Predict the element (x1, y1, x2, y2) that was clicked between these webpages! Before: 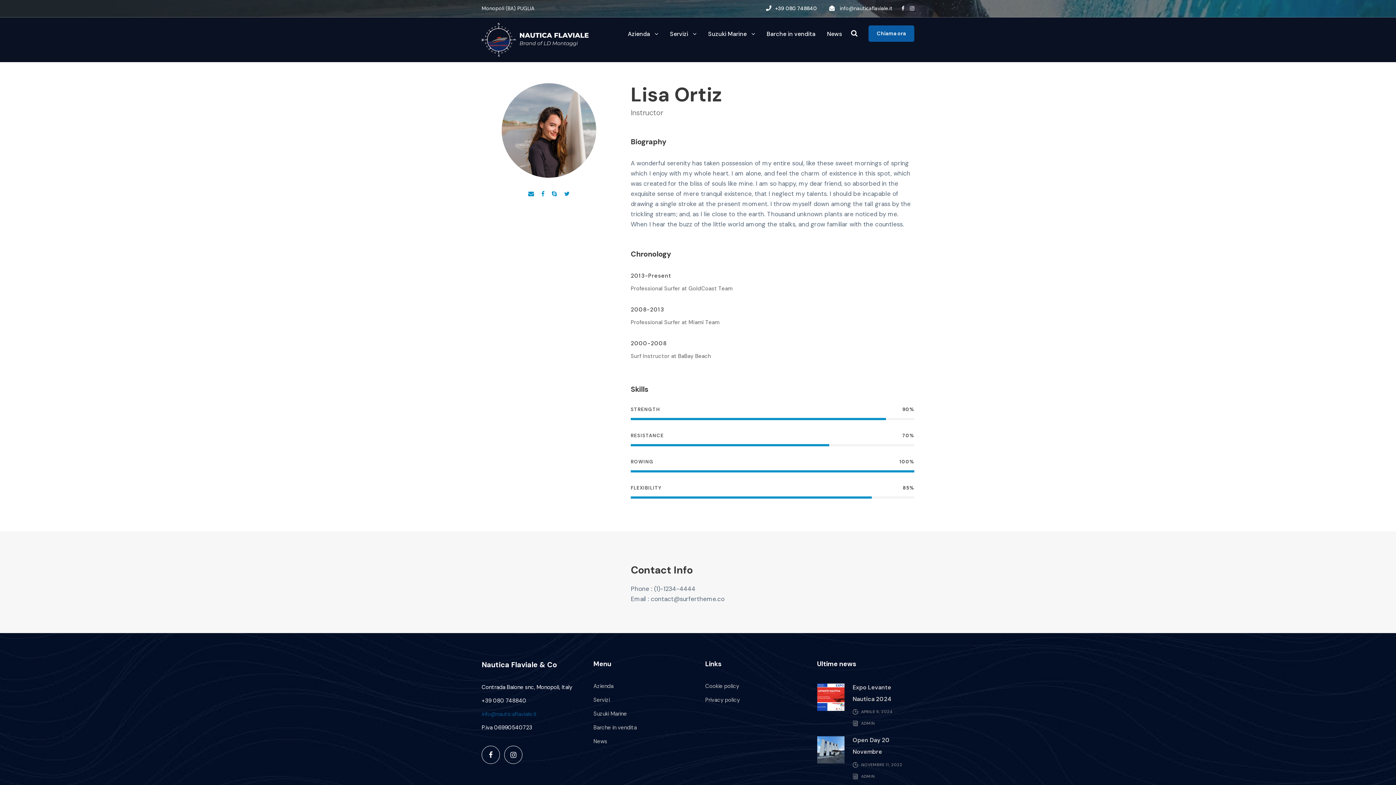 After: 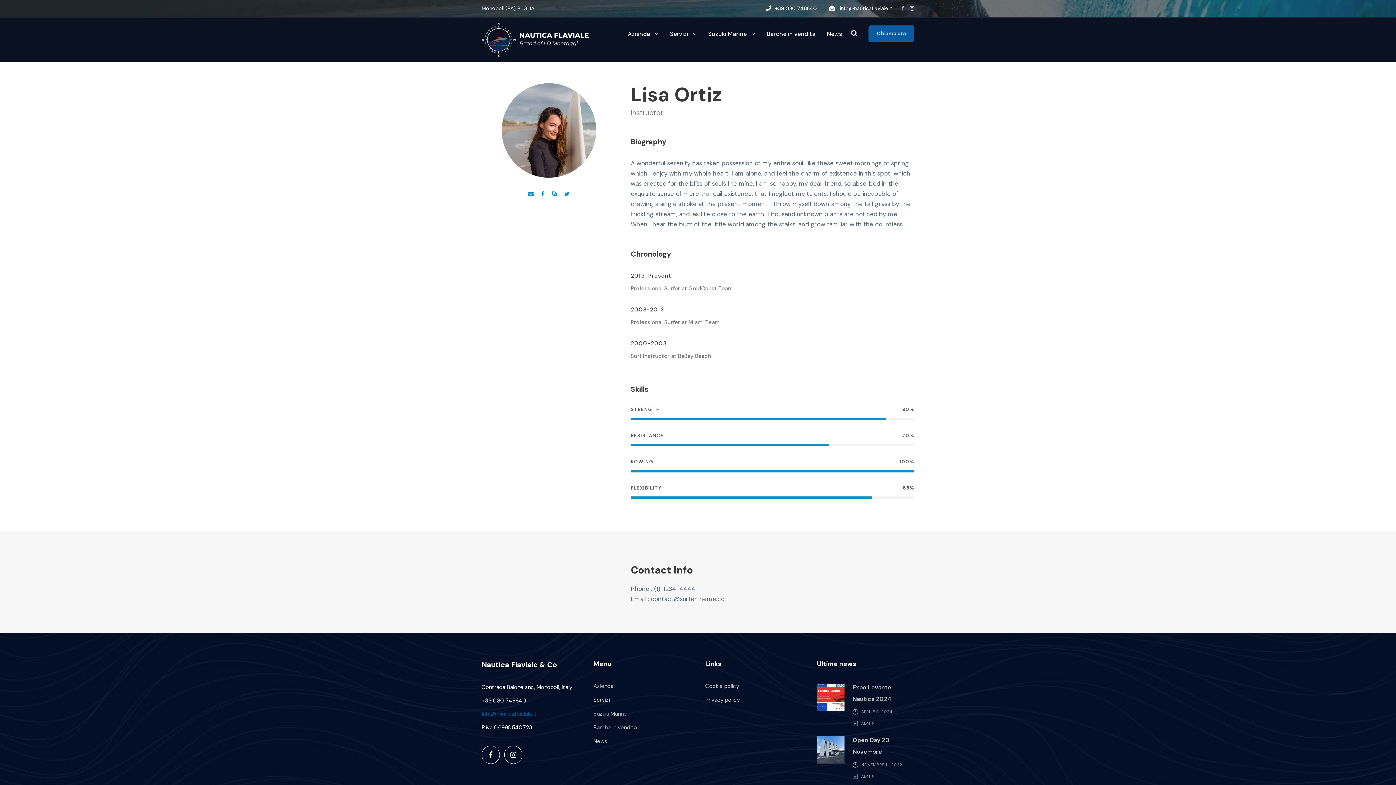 Action: bbox: (910, 5, 914, 11)